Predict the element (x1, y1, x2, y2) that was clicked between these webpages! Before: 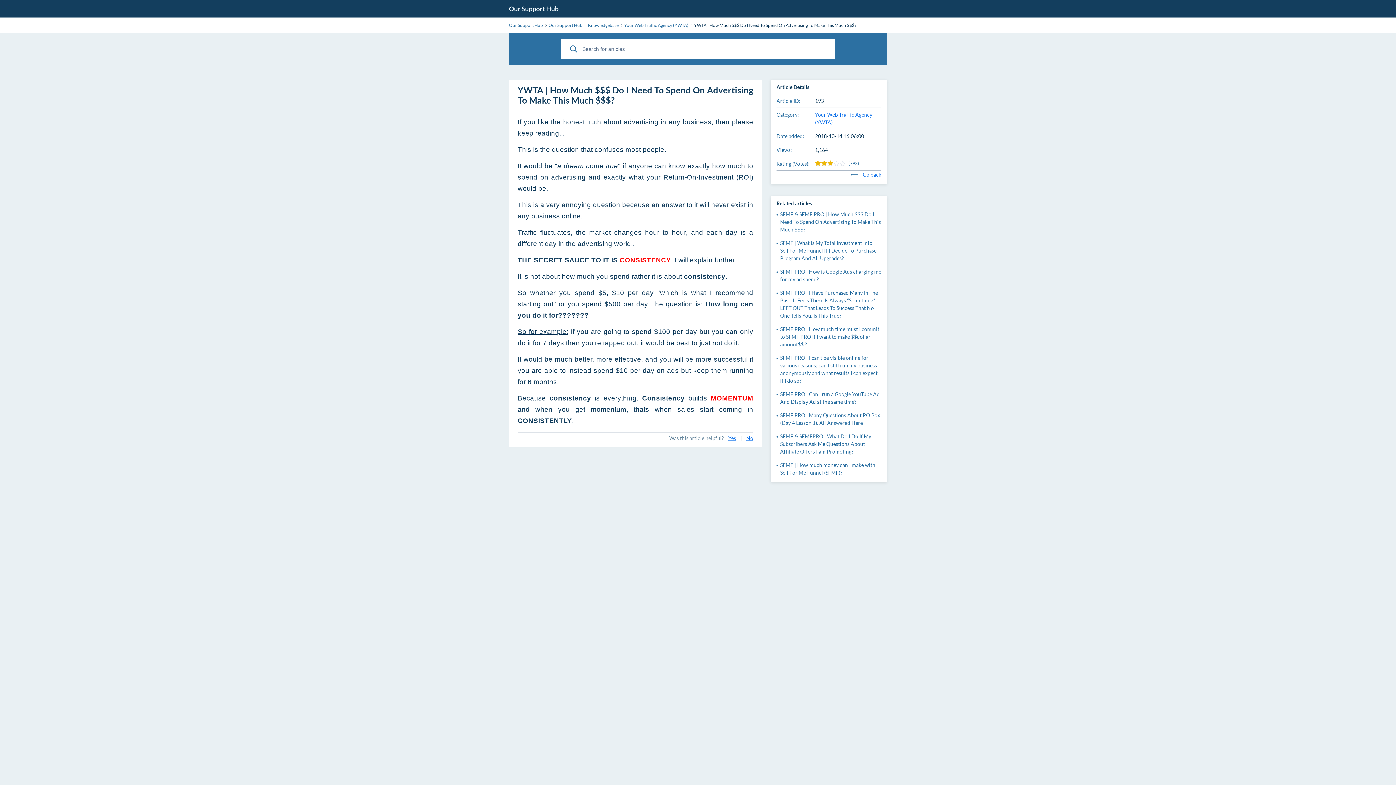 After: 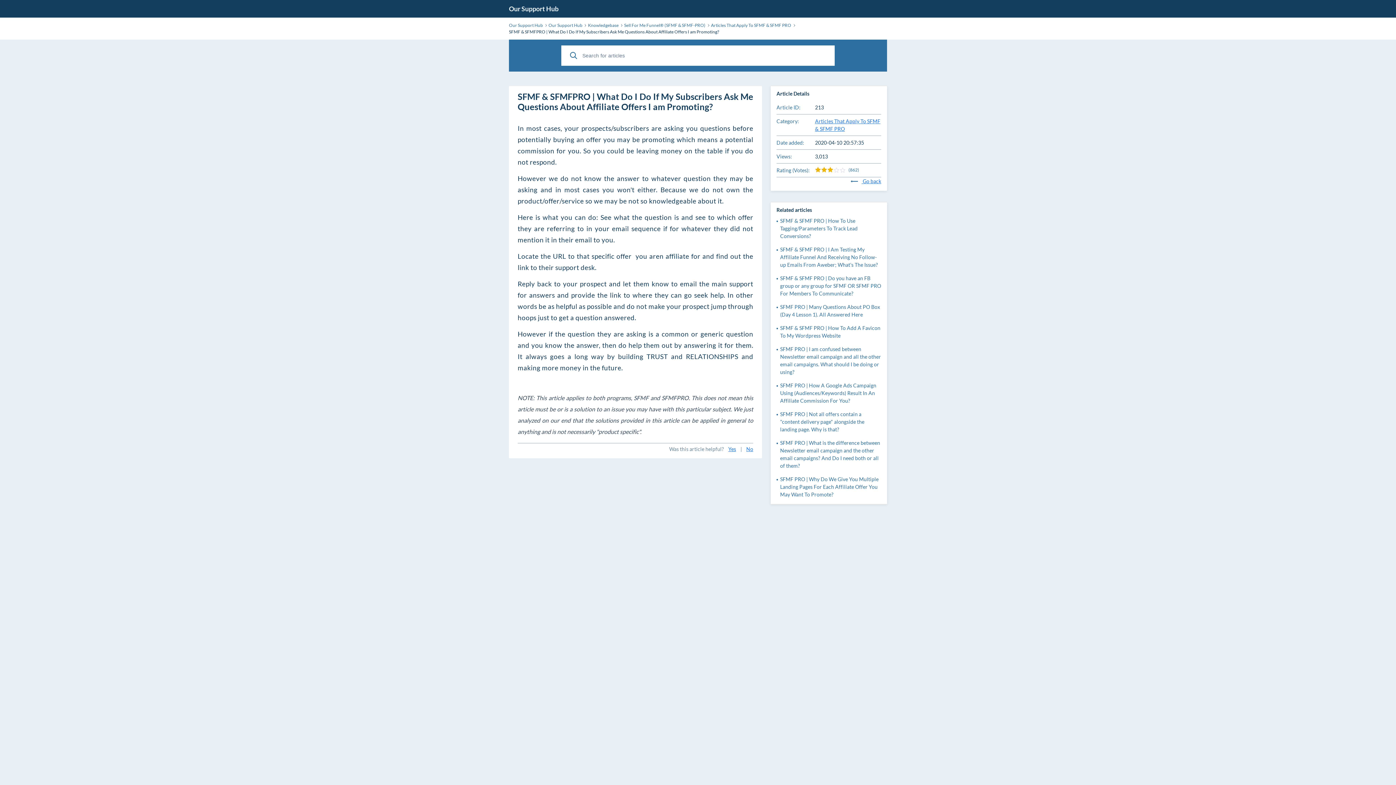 Action: label: SFMF & SFMFPRO | What Do I Do If My Subscribers Ask Me Questions About Affiliate Offers I am Promoting? bbox: (780, 433, 871, 454)